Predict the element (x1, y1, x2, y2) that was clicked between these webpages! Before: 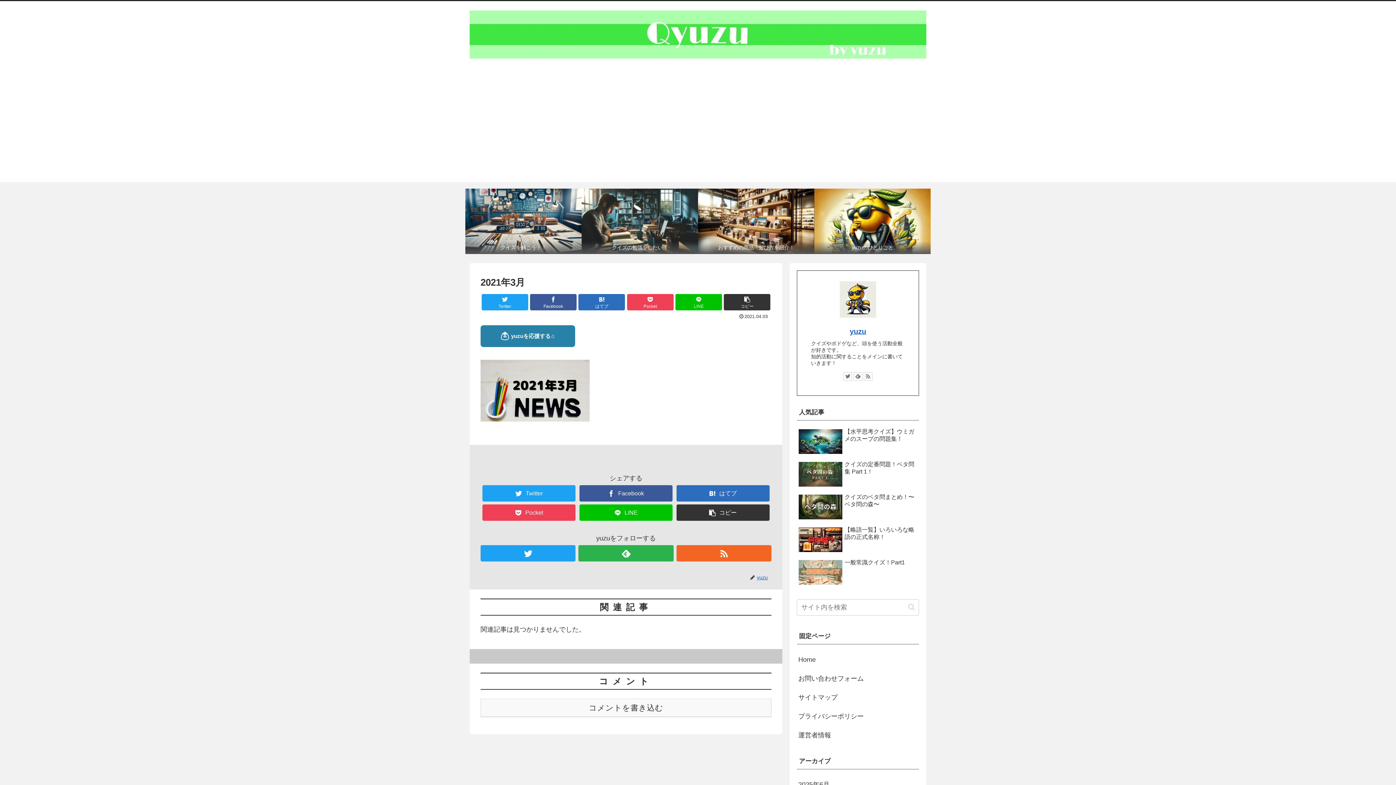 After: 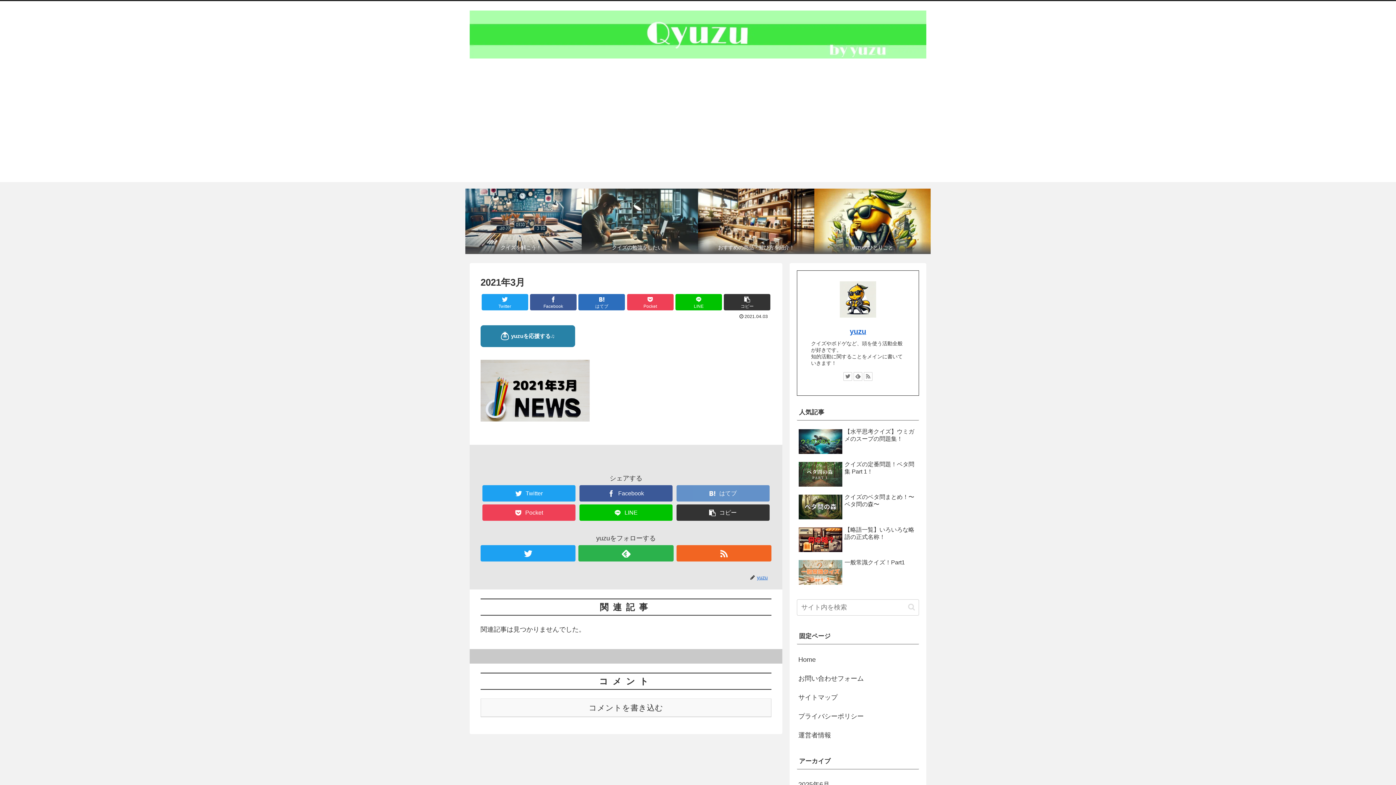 Action: label: はてブ bbox: (676, 485, 769, 501)